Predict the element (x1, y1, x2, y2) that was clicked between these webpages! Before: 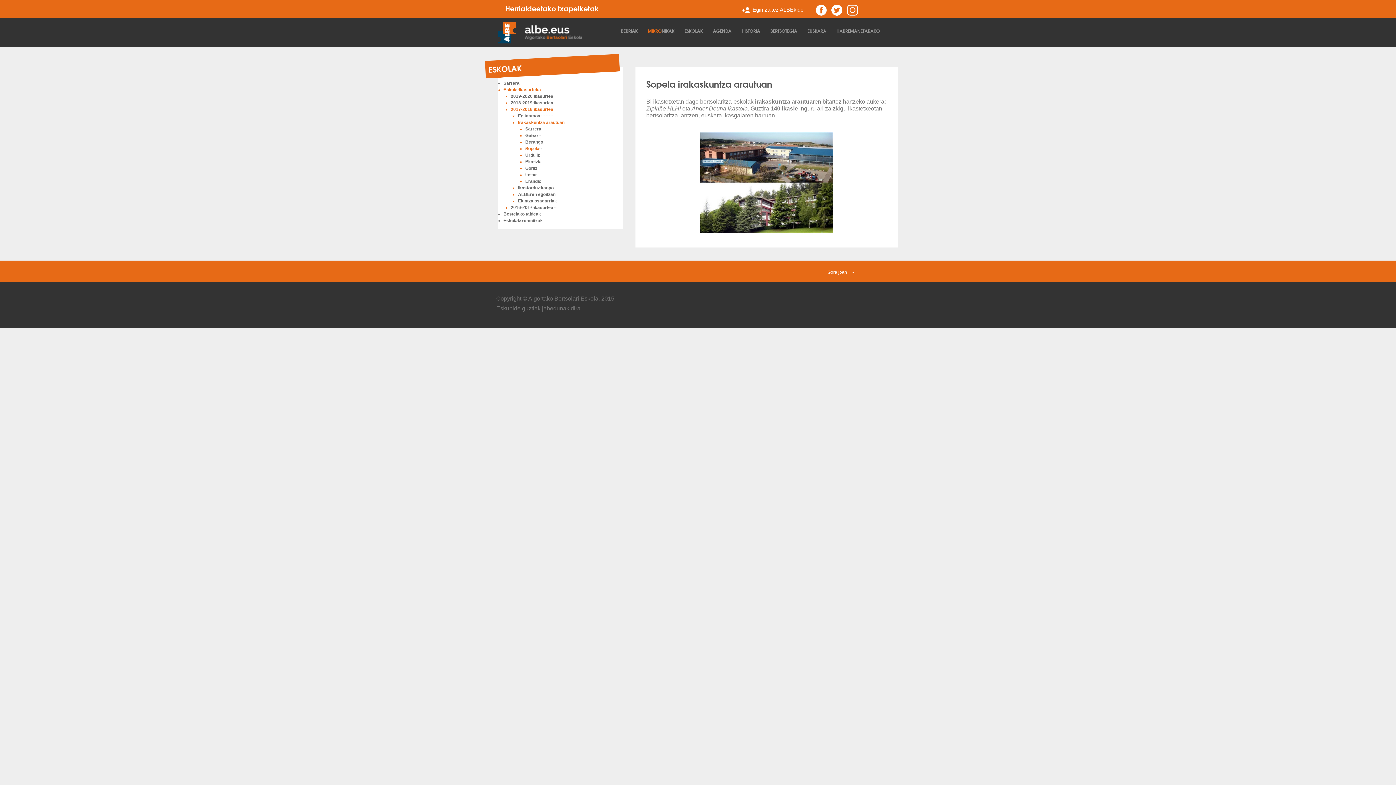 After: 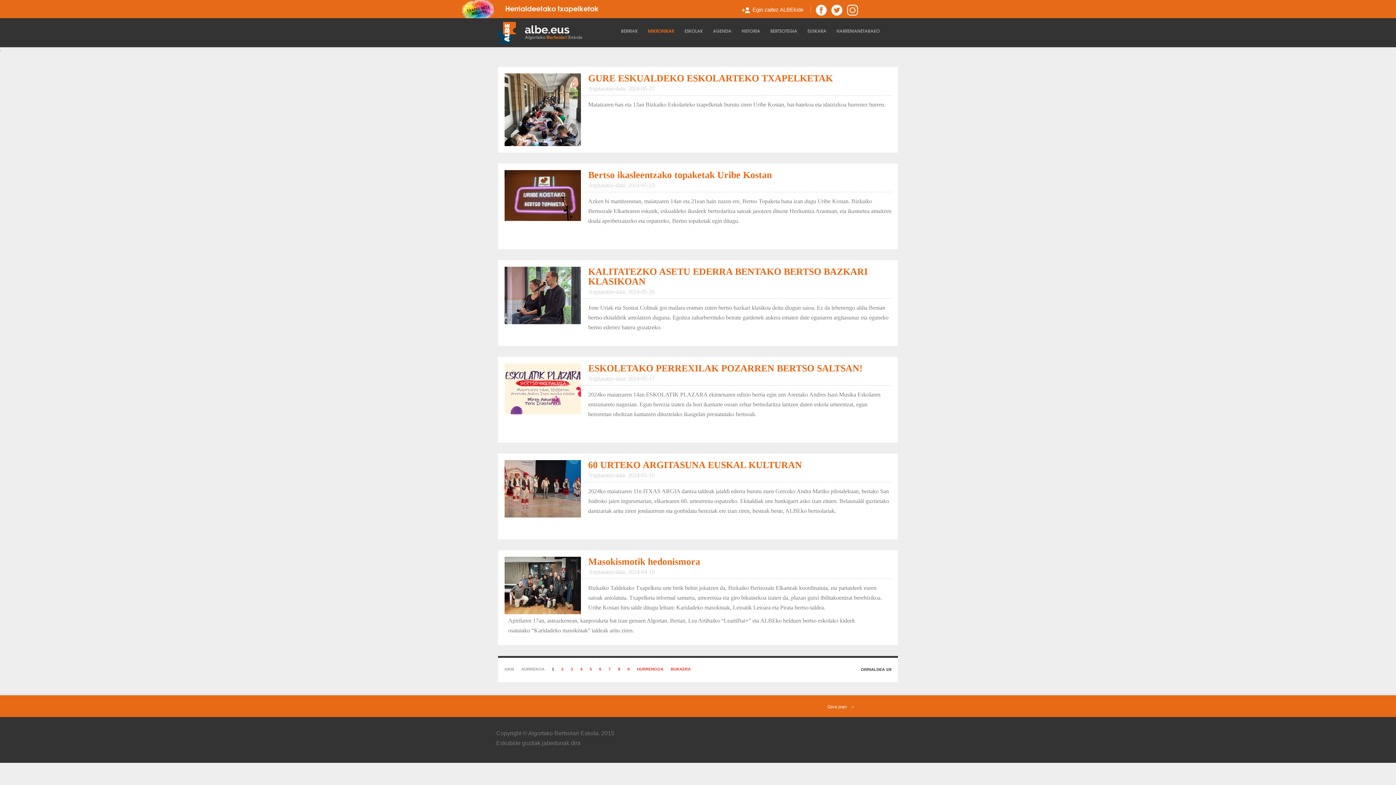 Action: bbox: (642, 21, 679, 40) label: MIKRONIKAK